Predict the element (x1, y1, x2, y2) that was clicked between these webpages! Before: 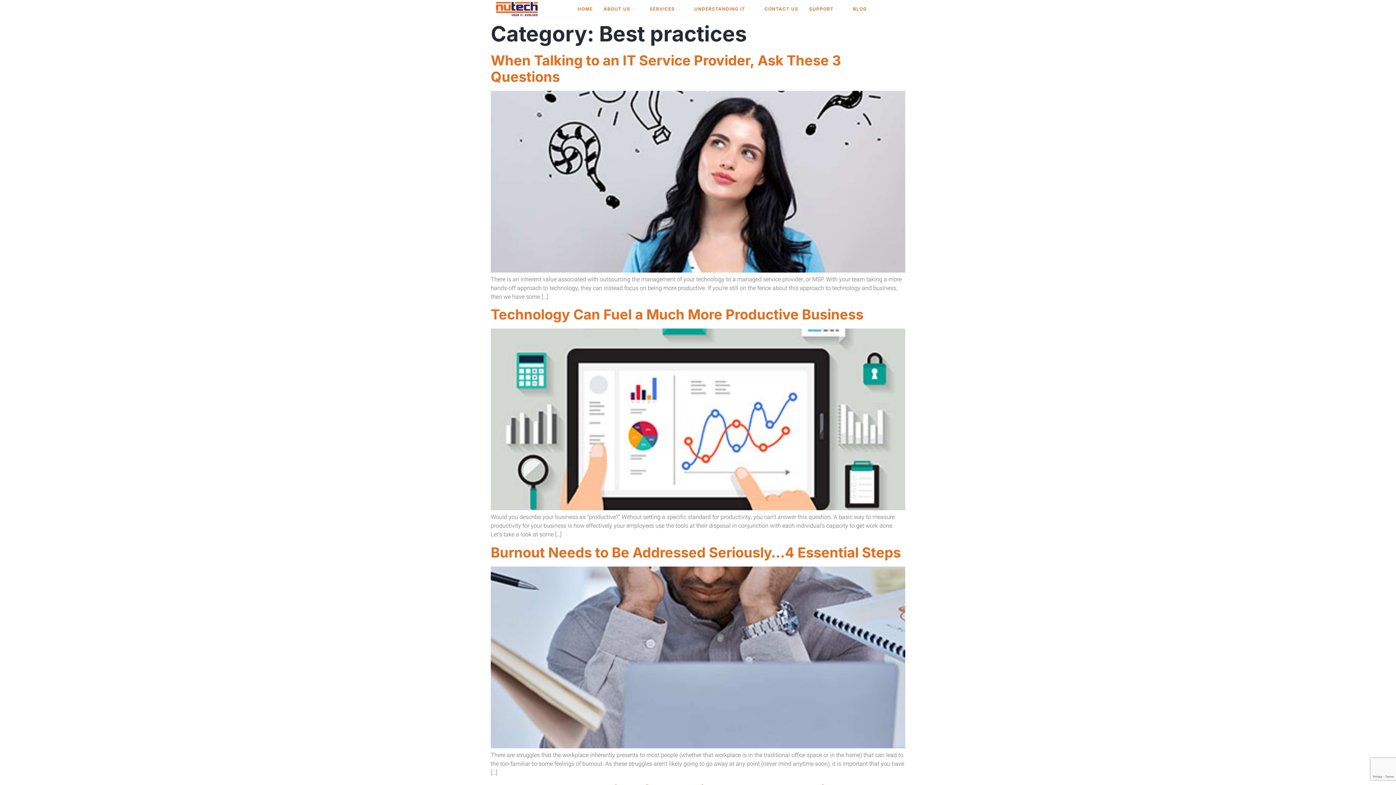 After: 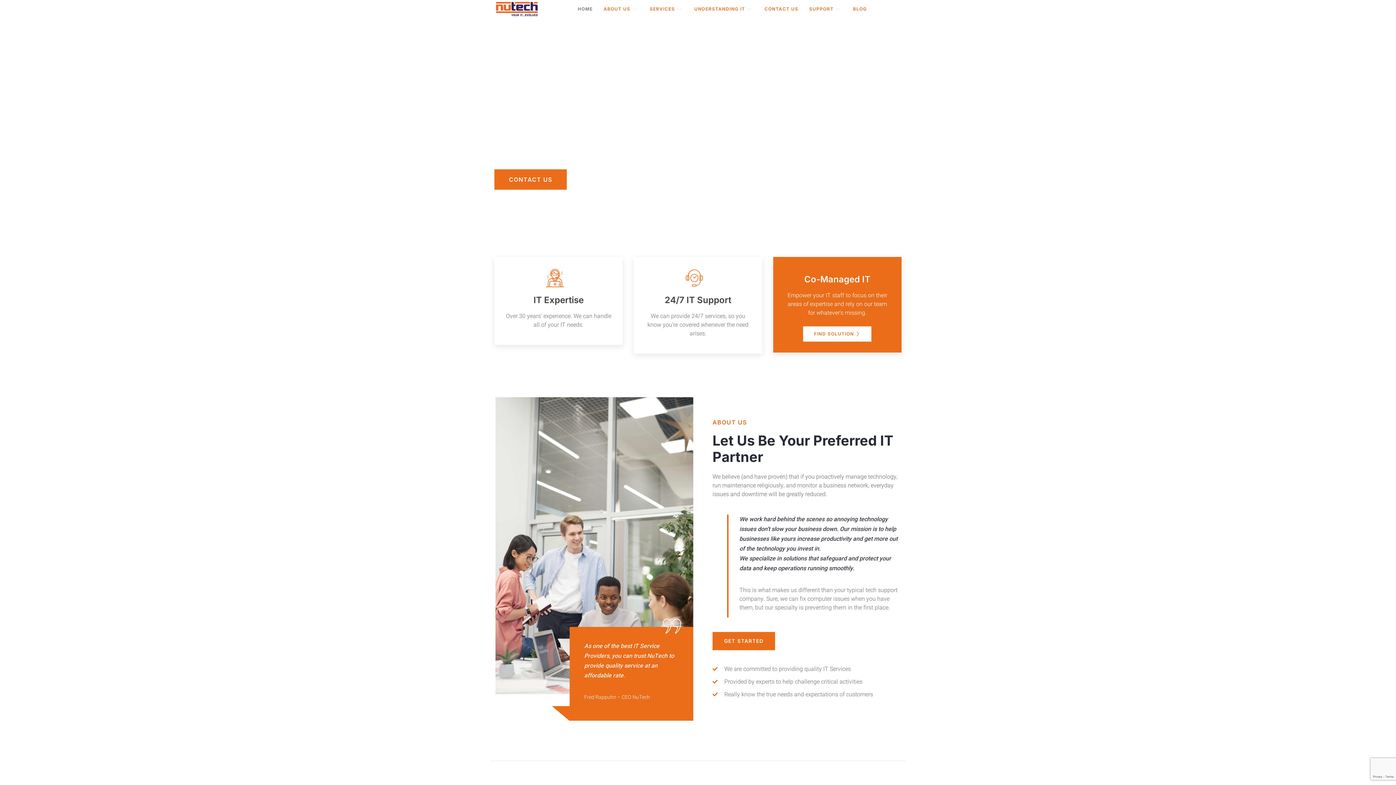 Action: bbox: (572, 0, 598, 18) label: HOME